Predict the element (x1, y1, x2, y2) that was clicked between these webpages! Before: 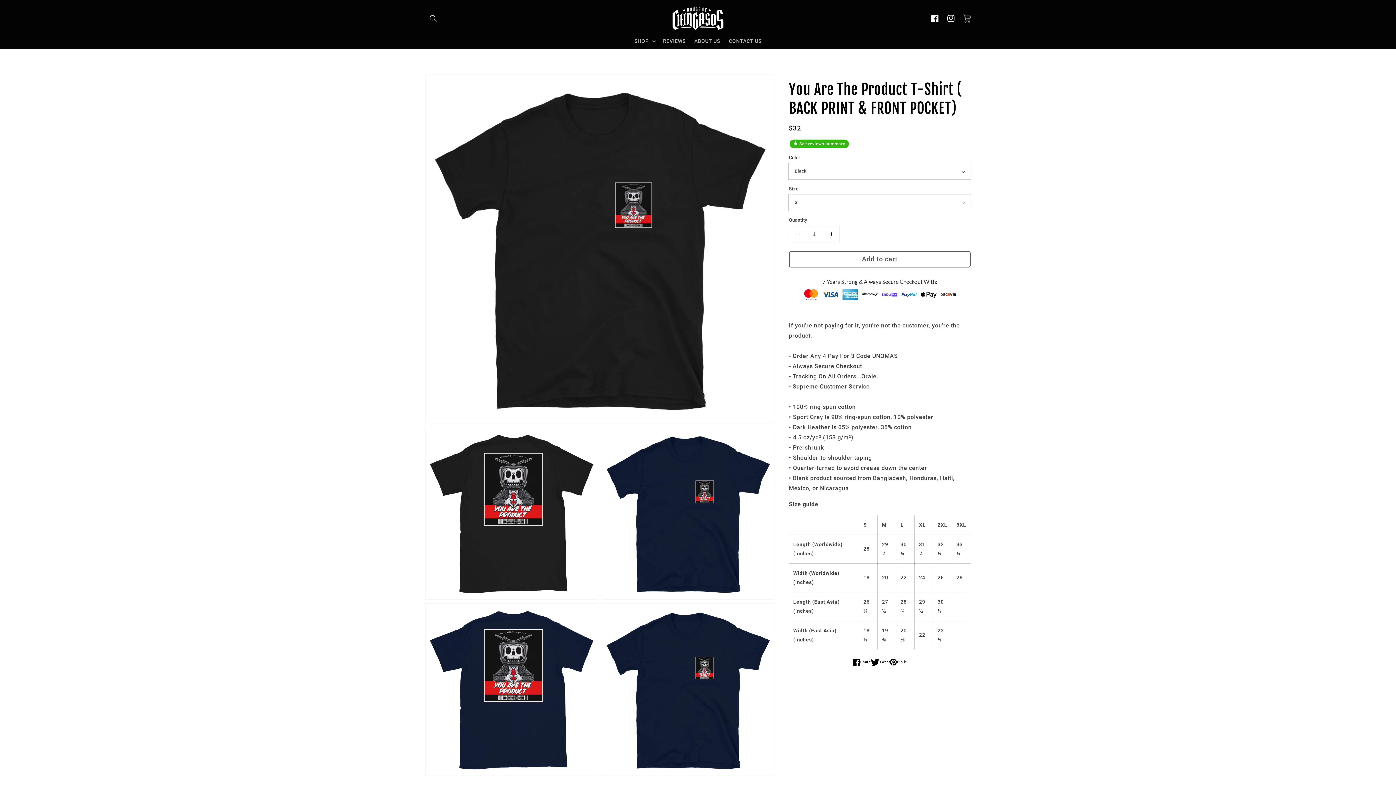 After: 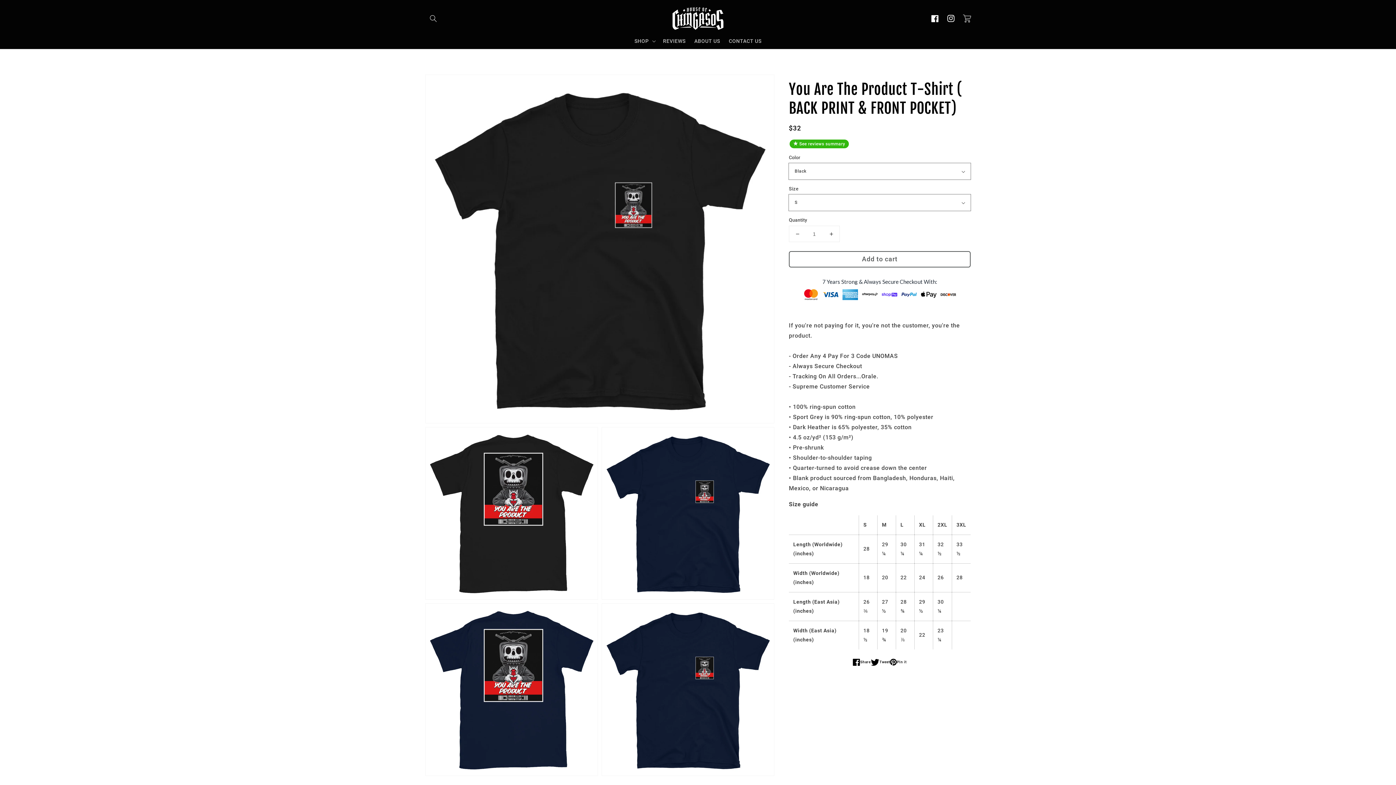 Action: bbox: (871, 658, 890, 666) label: Tweet
Share on Twitter